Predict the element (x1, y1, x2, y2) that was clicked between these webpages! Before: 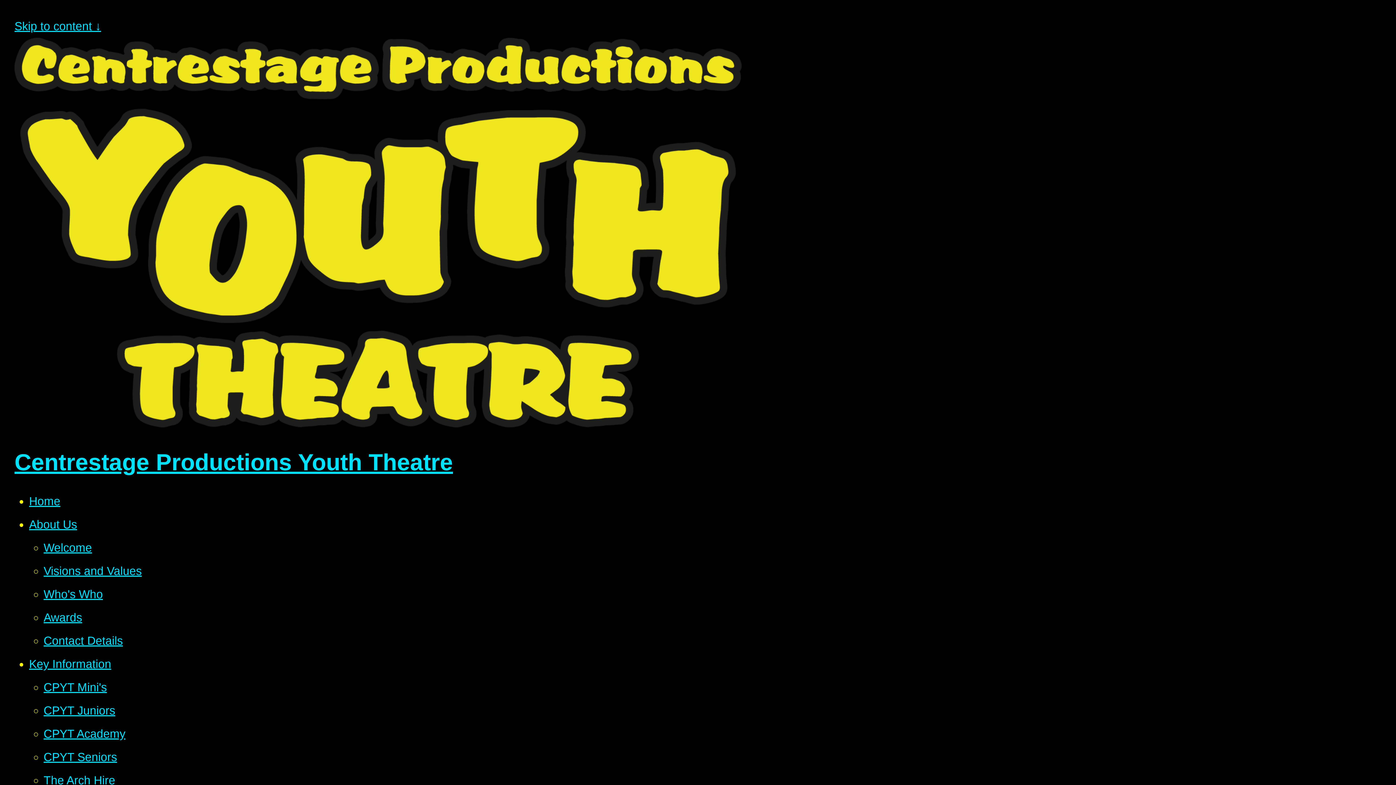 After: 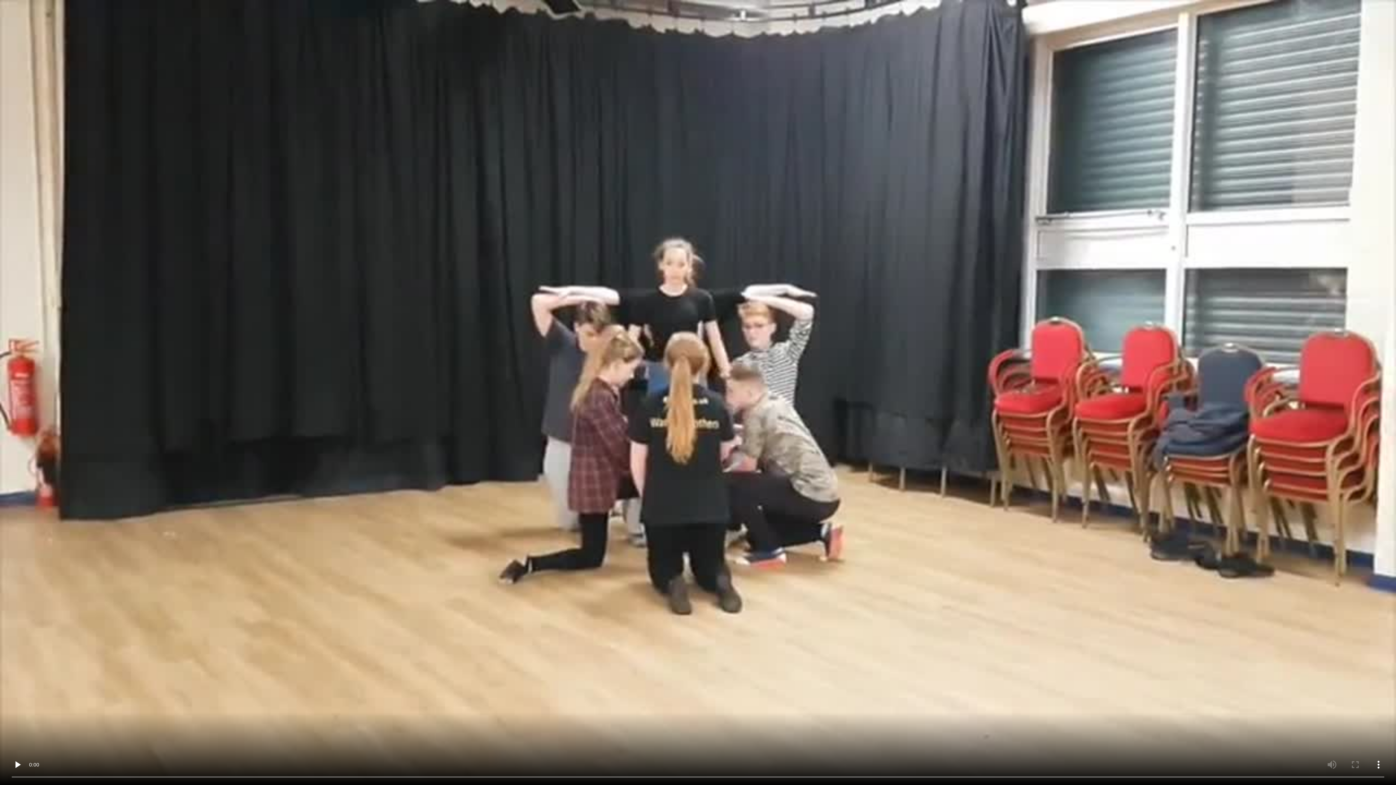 Action: bbox: (43, 750, 117, 763) label: CPYT Seniors